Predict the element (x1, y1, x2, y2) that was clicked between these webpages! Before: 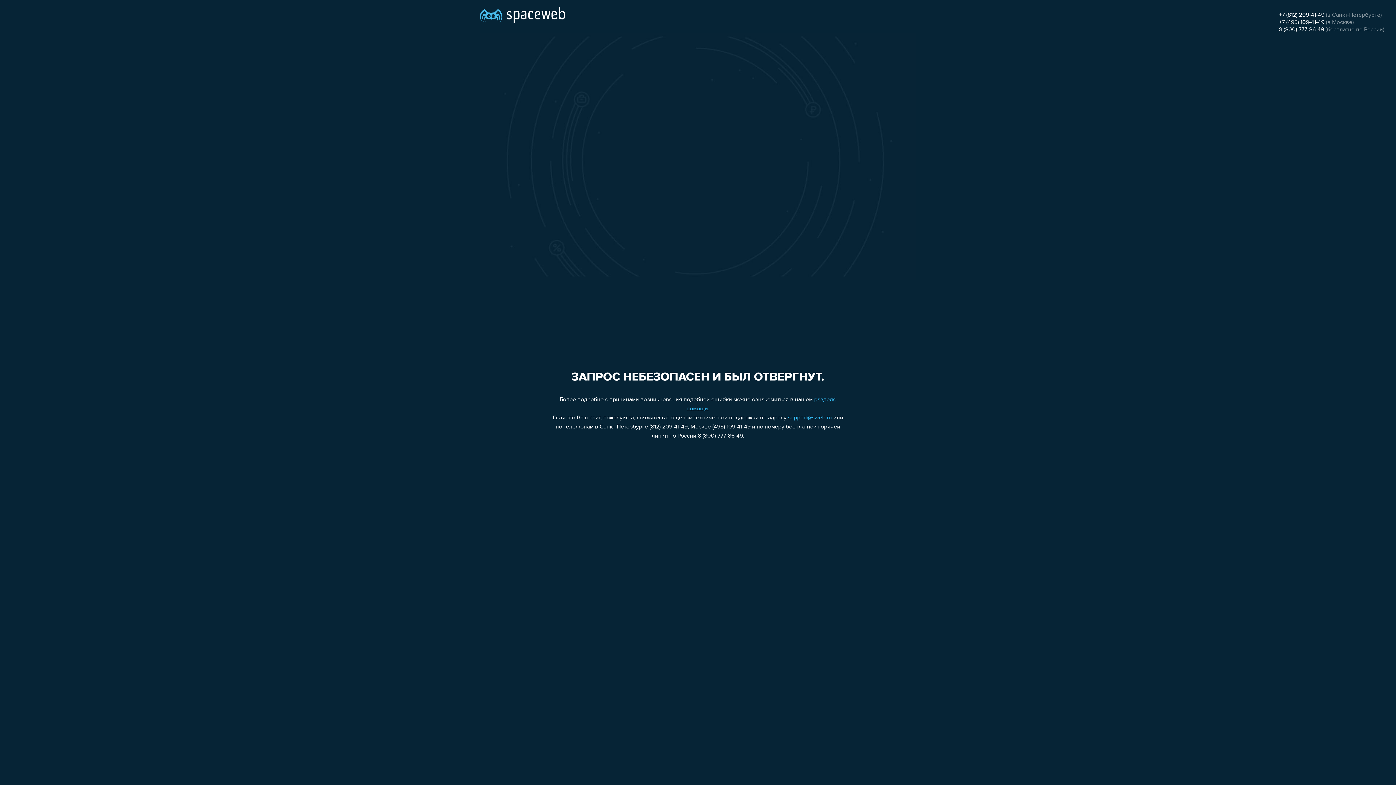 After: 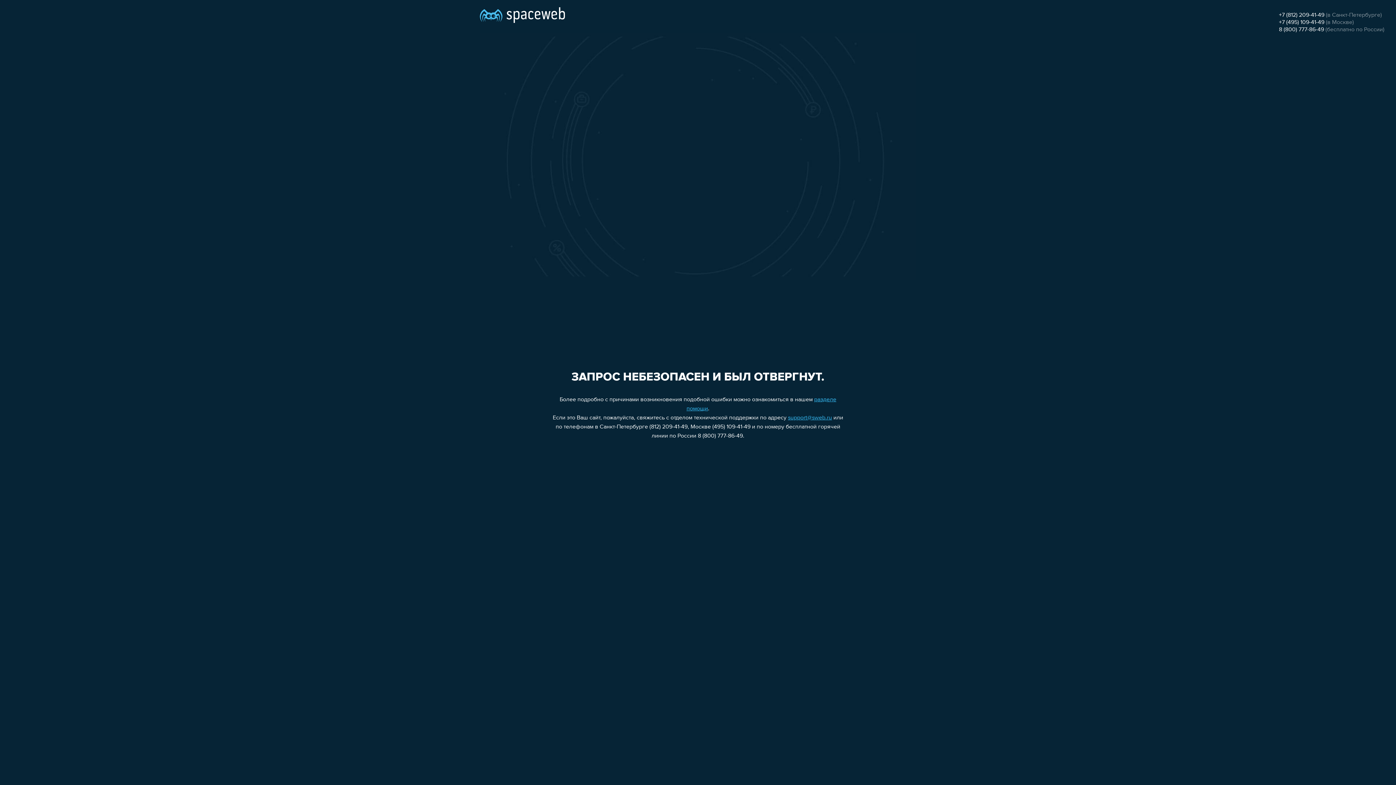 Action: label: 8 (800) 777-86-49 bbox: (1279, 26, 1324, 32)